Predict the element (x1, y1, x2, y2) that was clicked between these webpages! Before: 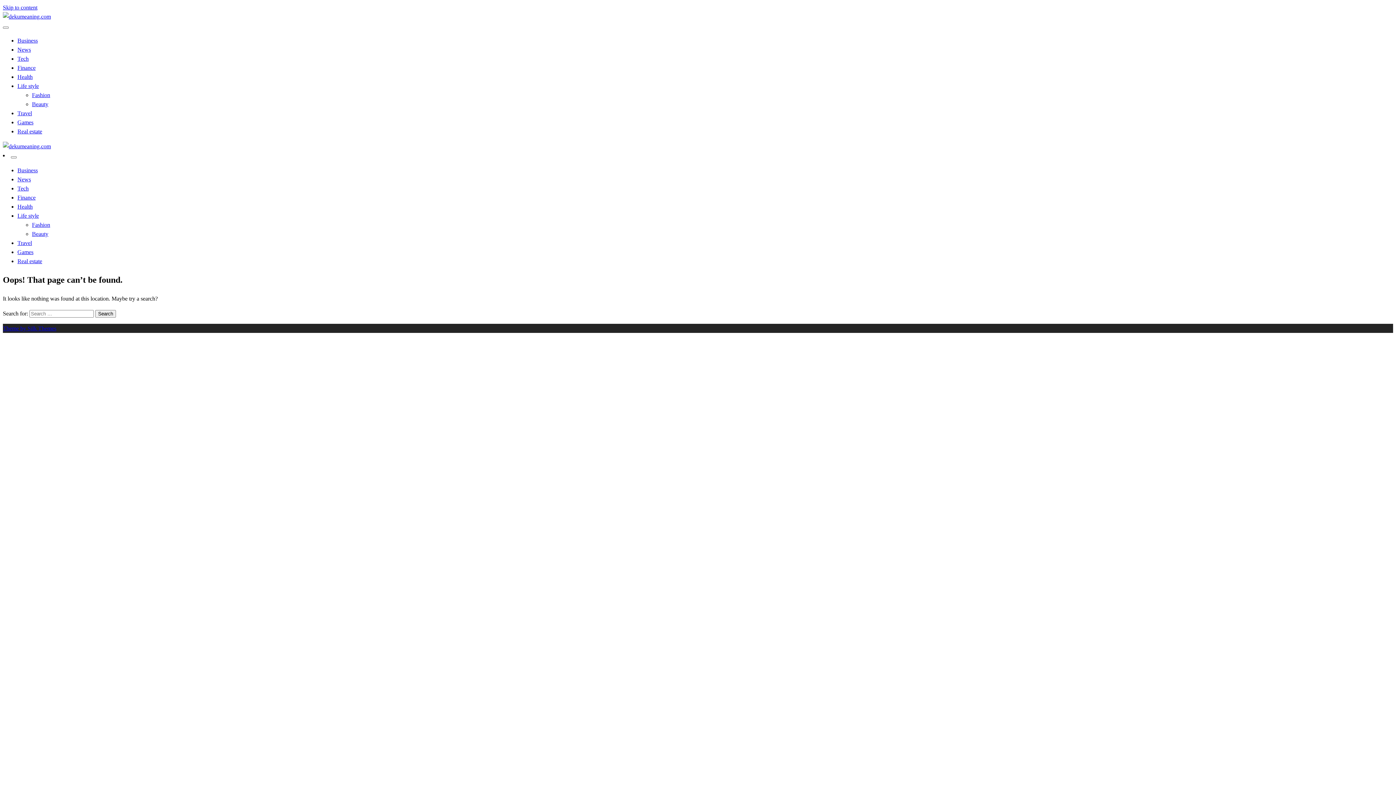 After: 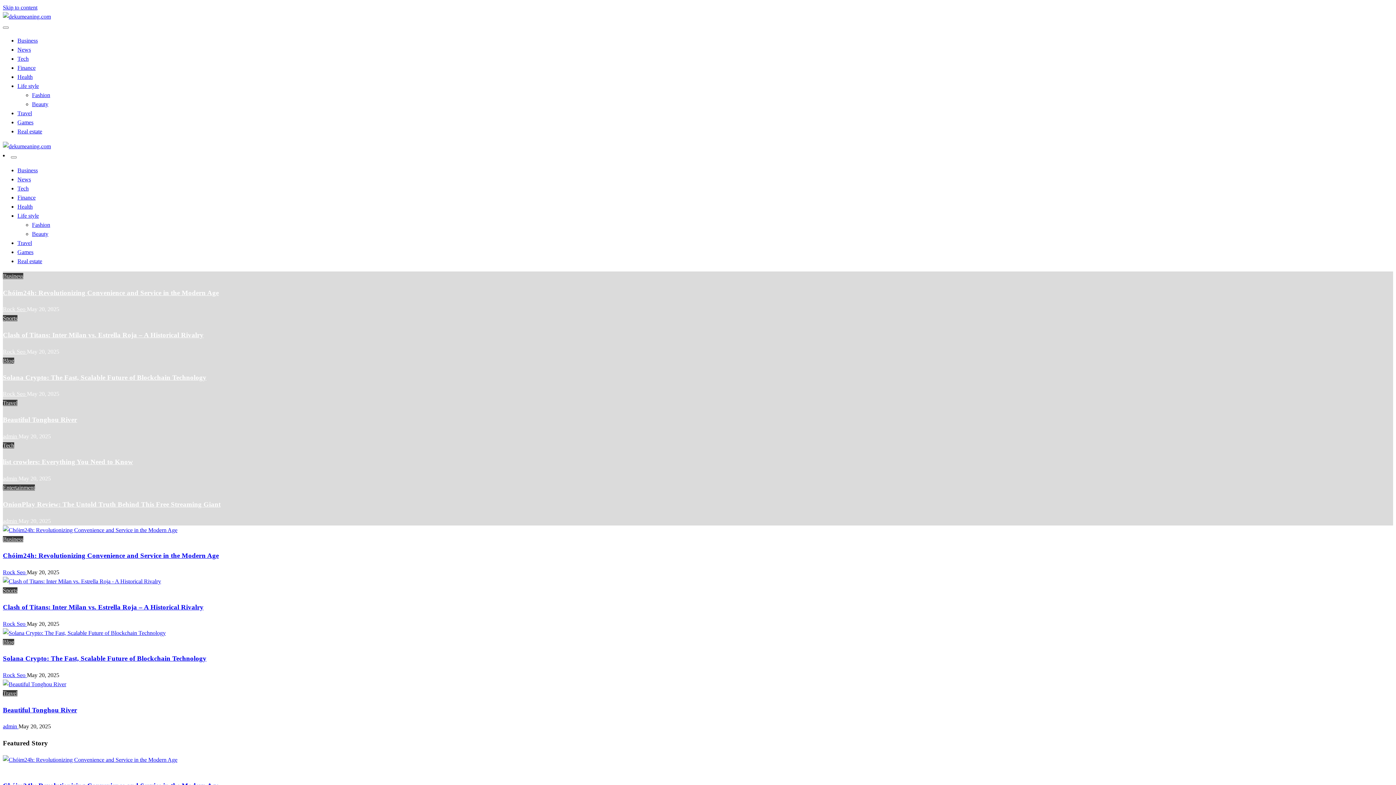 Action: bbox: (2, 143, 50, 149)